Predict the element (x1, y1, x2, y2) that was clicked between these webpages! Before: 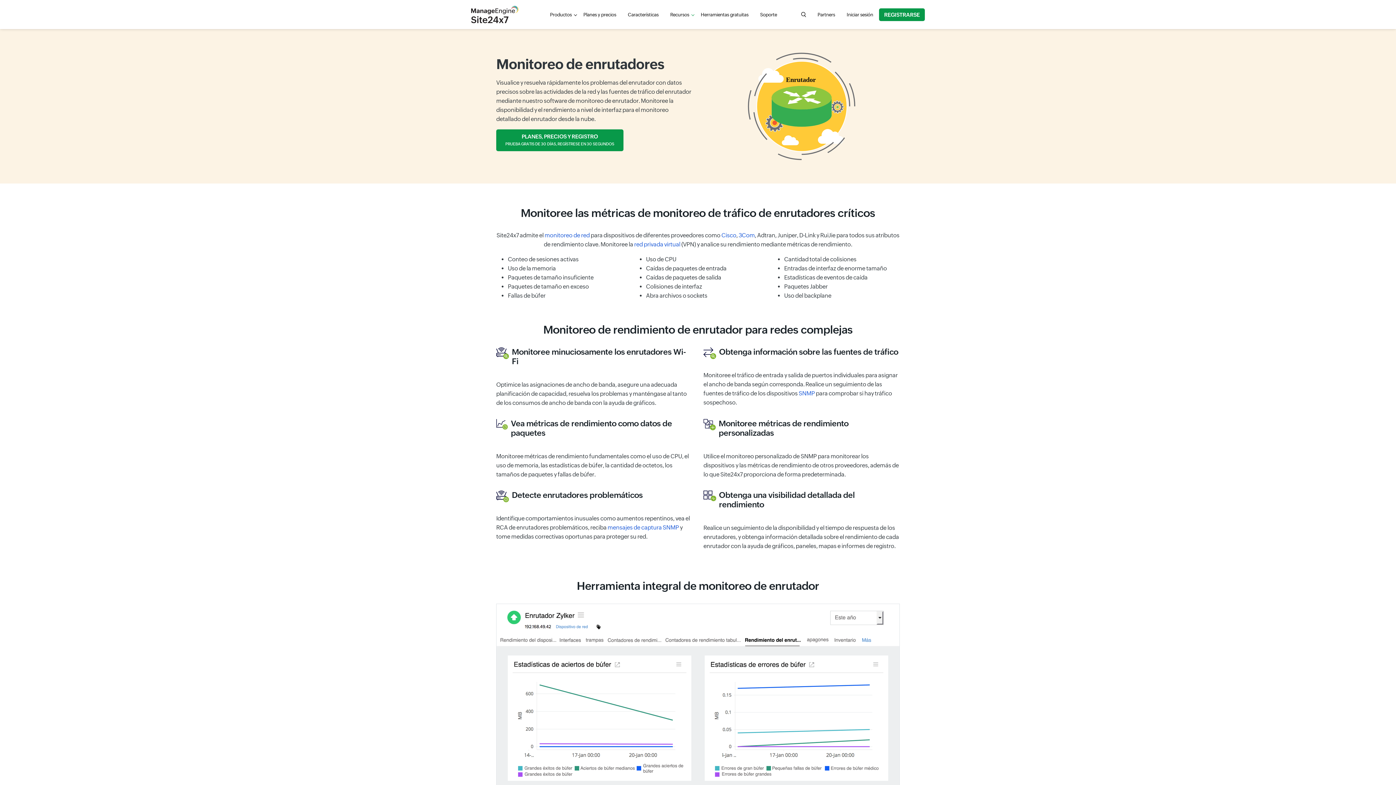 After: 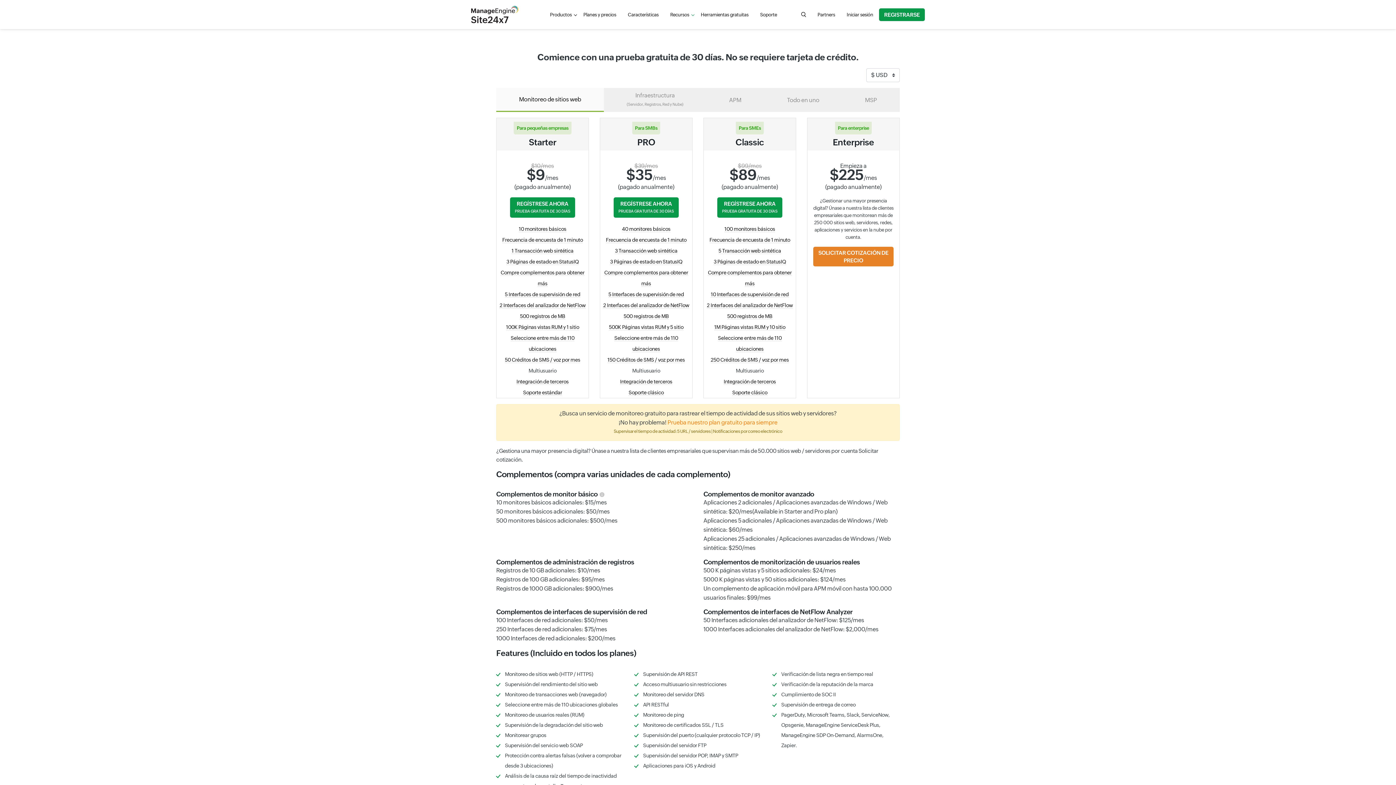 Action: label: Planes y precios bbox: (577, 7, 622, 22)